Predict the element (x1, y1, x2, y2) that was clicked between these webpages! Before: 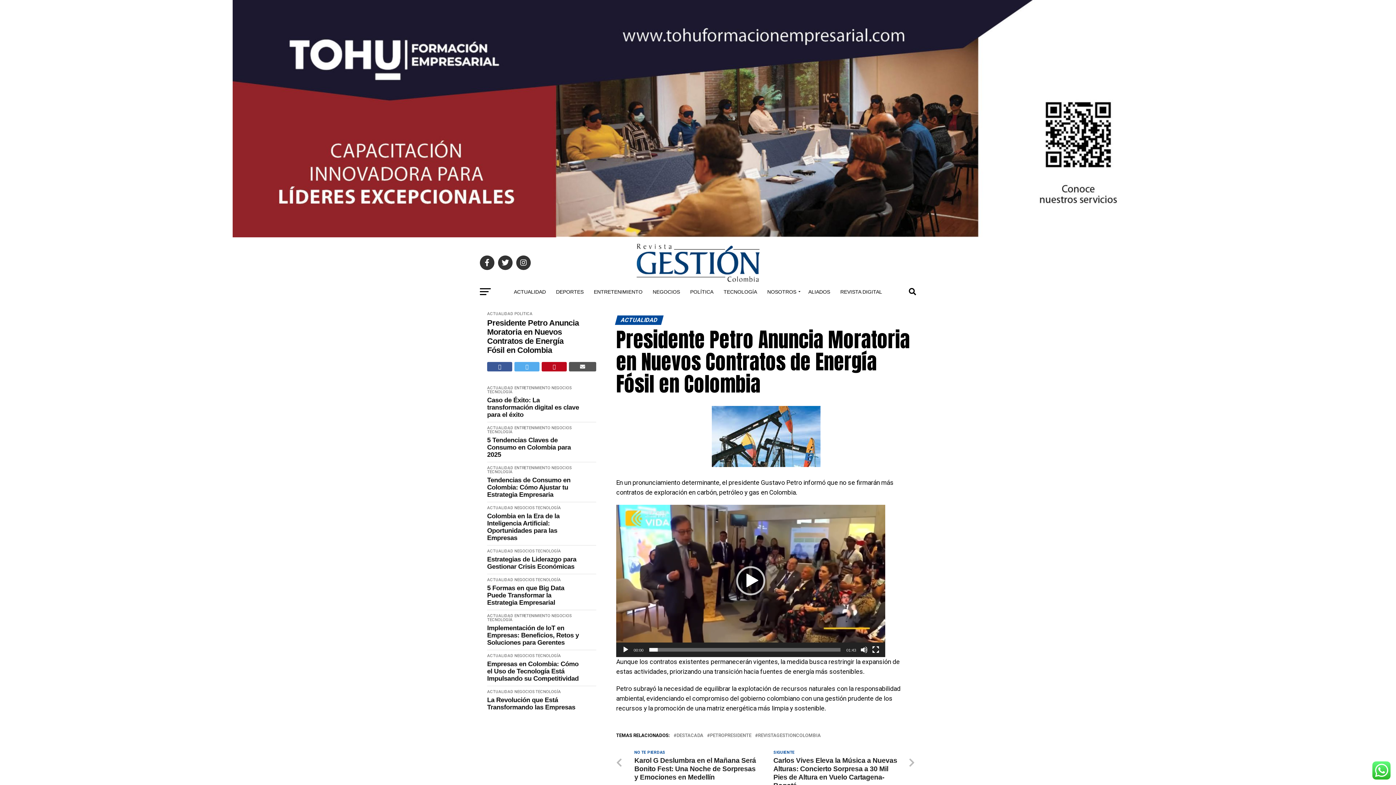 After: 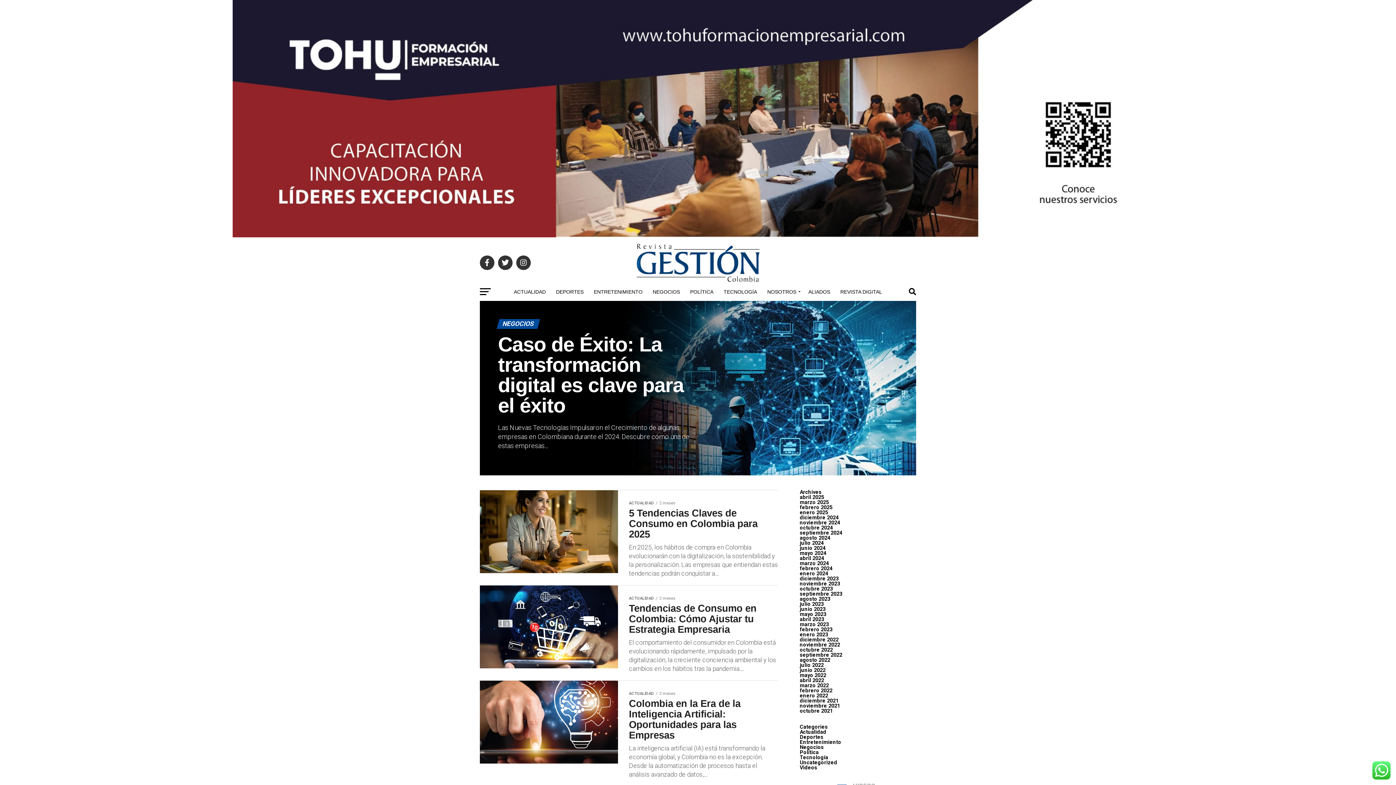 Action: bbox: (514, 653, 534, 658) label: NEGOCIOS